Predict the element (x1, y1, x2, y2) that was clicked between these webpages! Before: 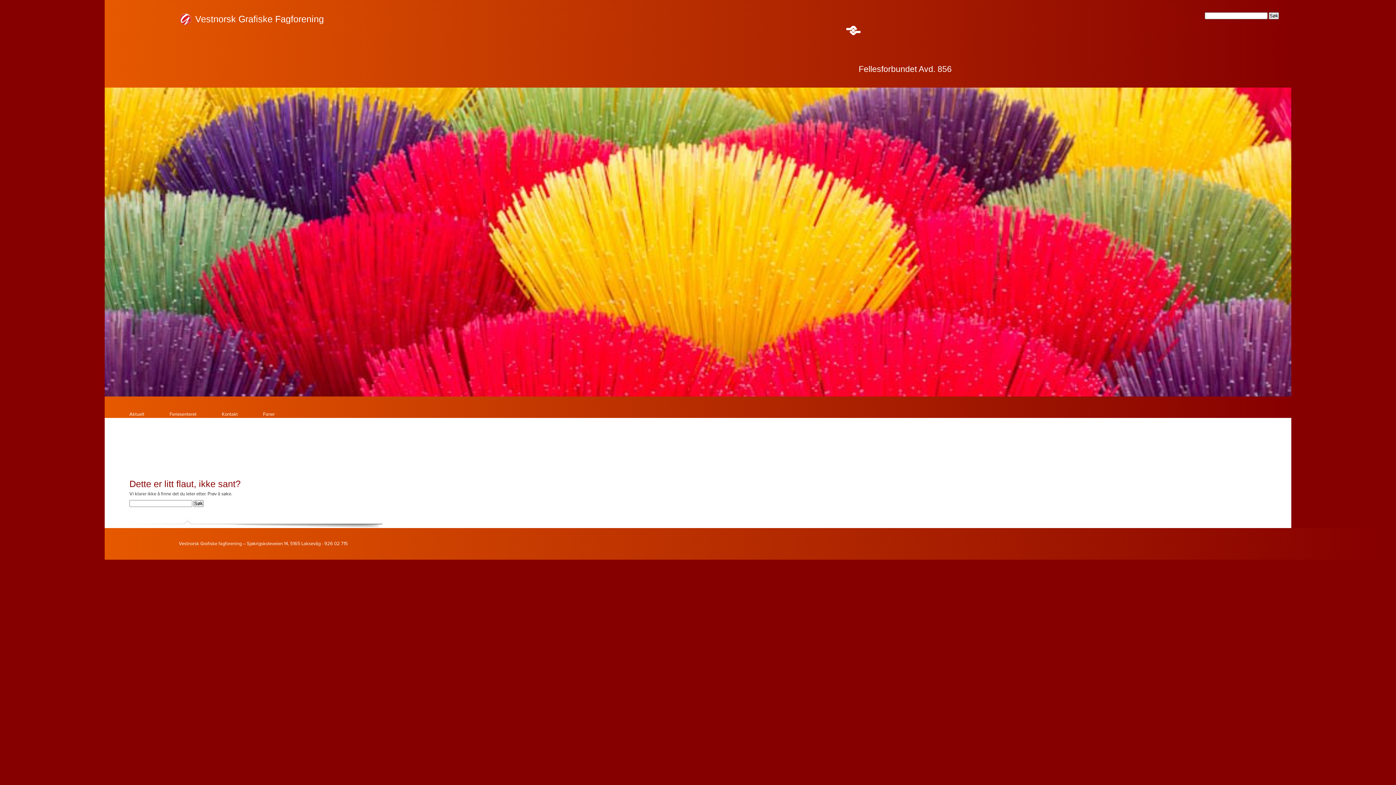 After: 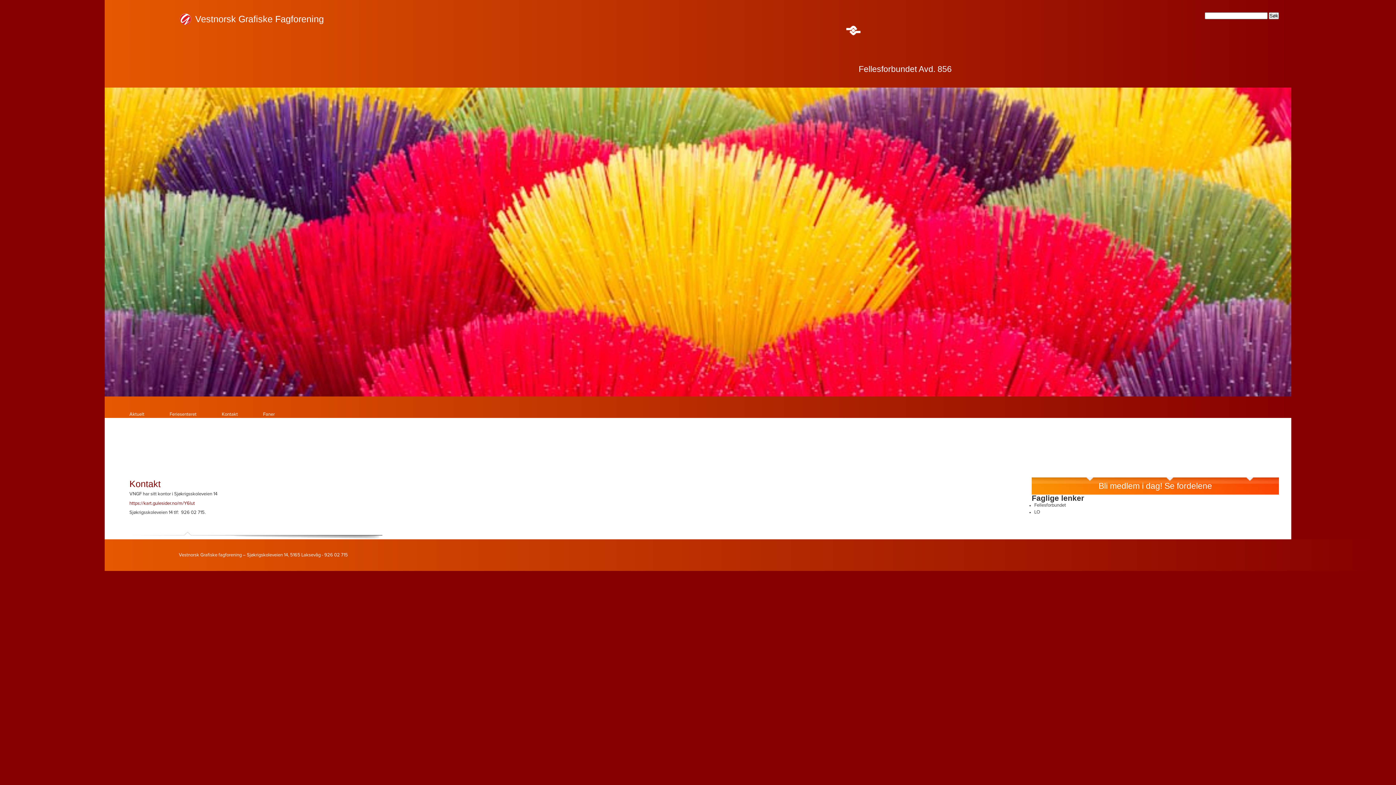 Action: label: Kontakt bbox: (221, 411, 237, 418)